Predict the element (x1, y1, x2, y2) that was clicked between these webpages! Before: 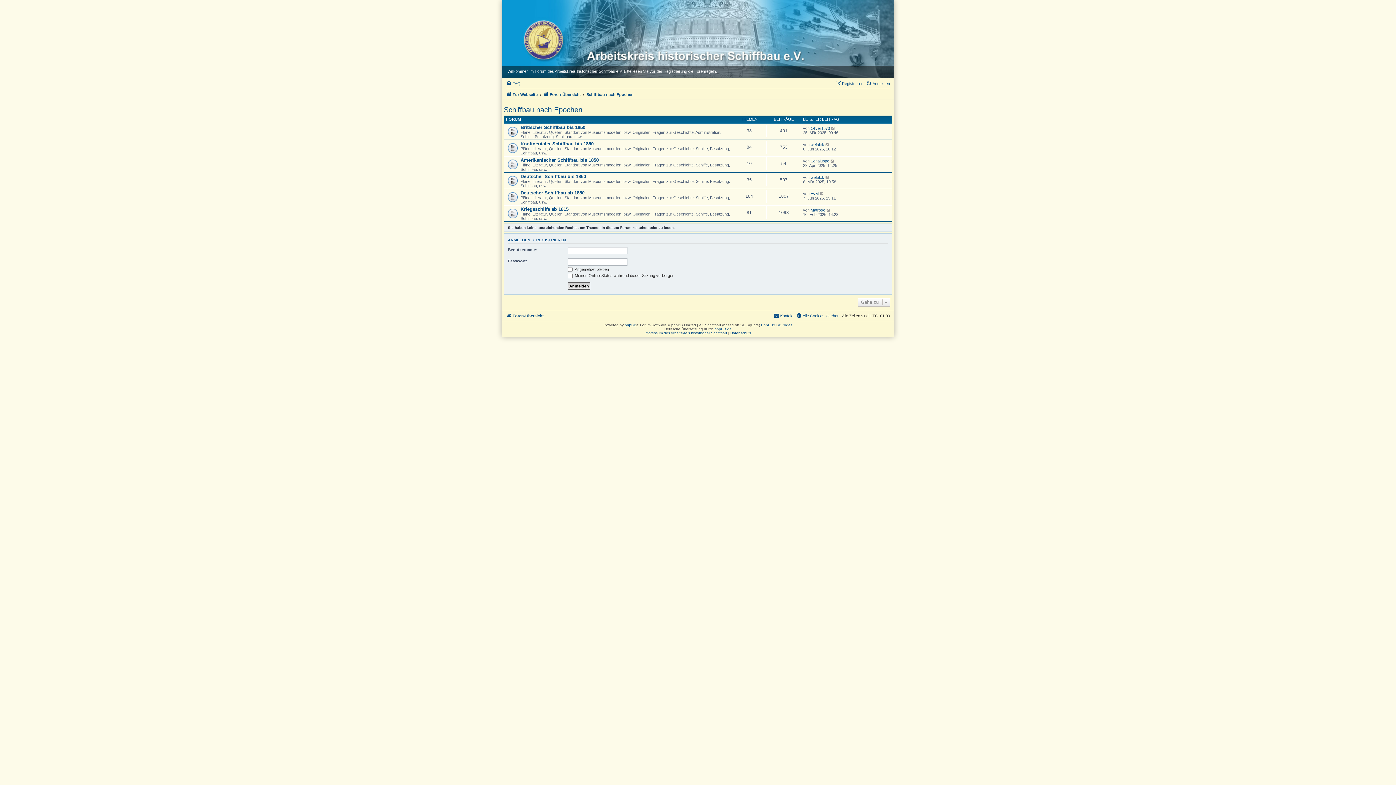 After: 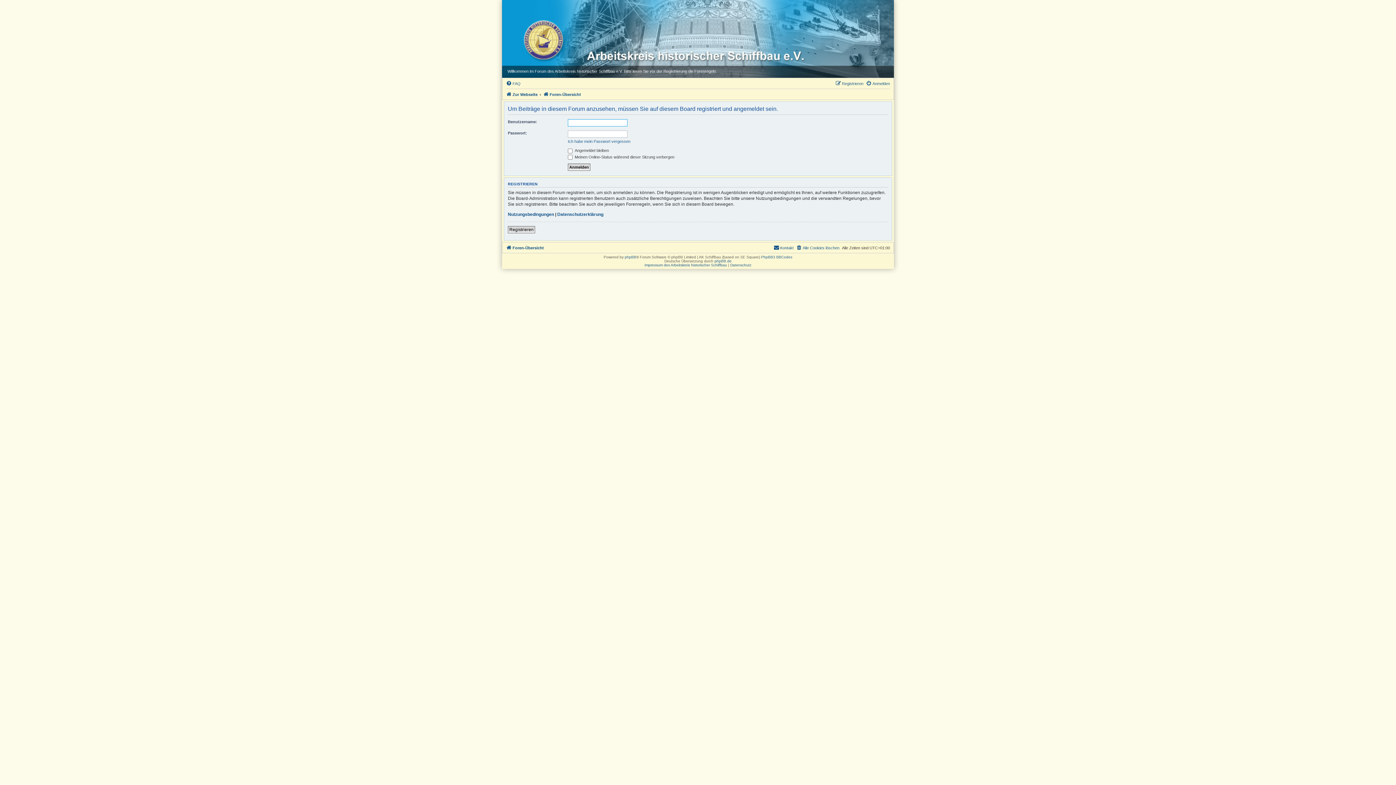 Action: label: Neuester Beitrag bbox: (831, 126, 835, 130)